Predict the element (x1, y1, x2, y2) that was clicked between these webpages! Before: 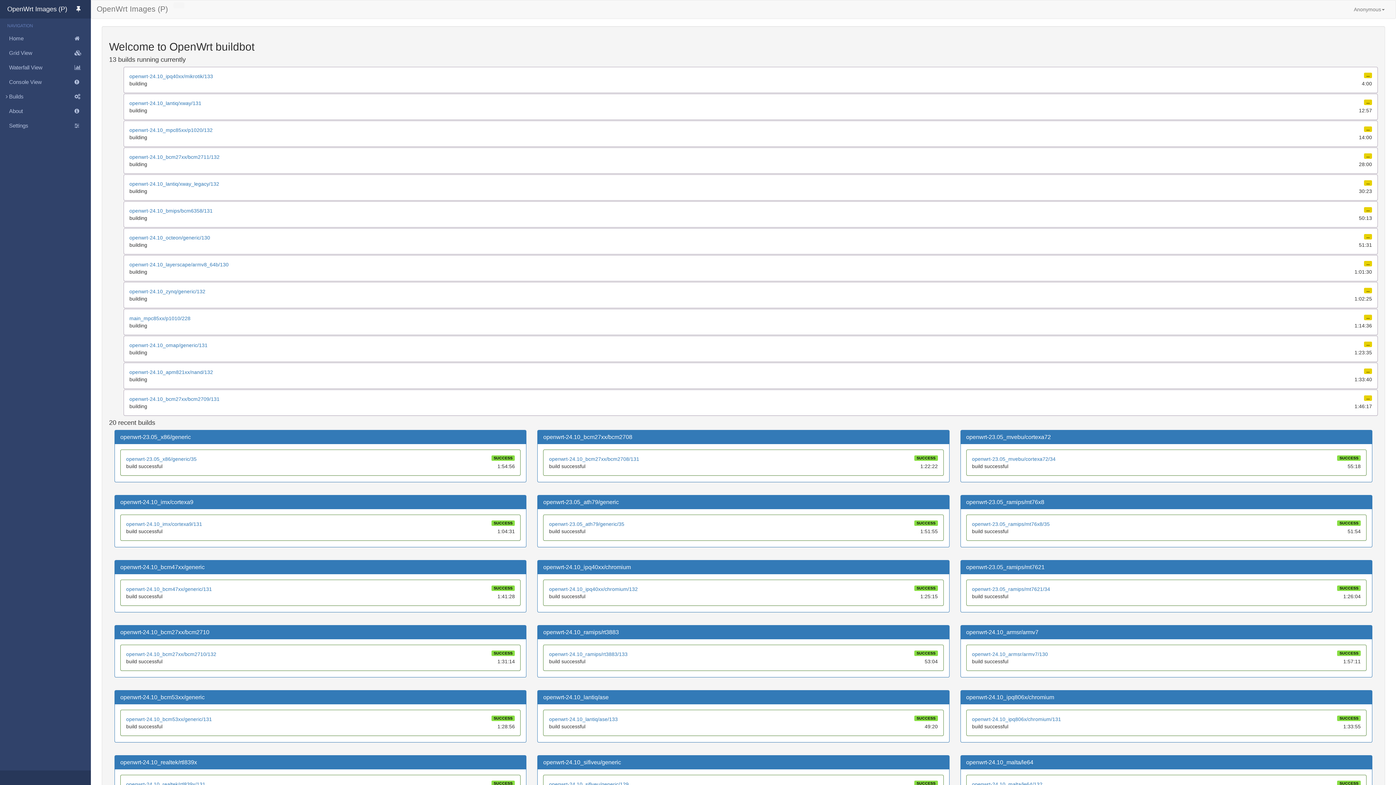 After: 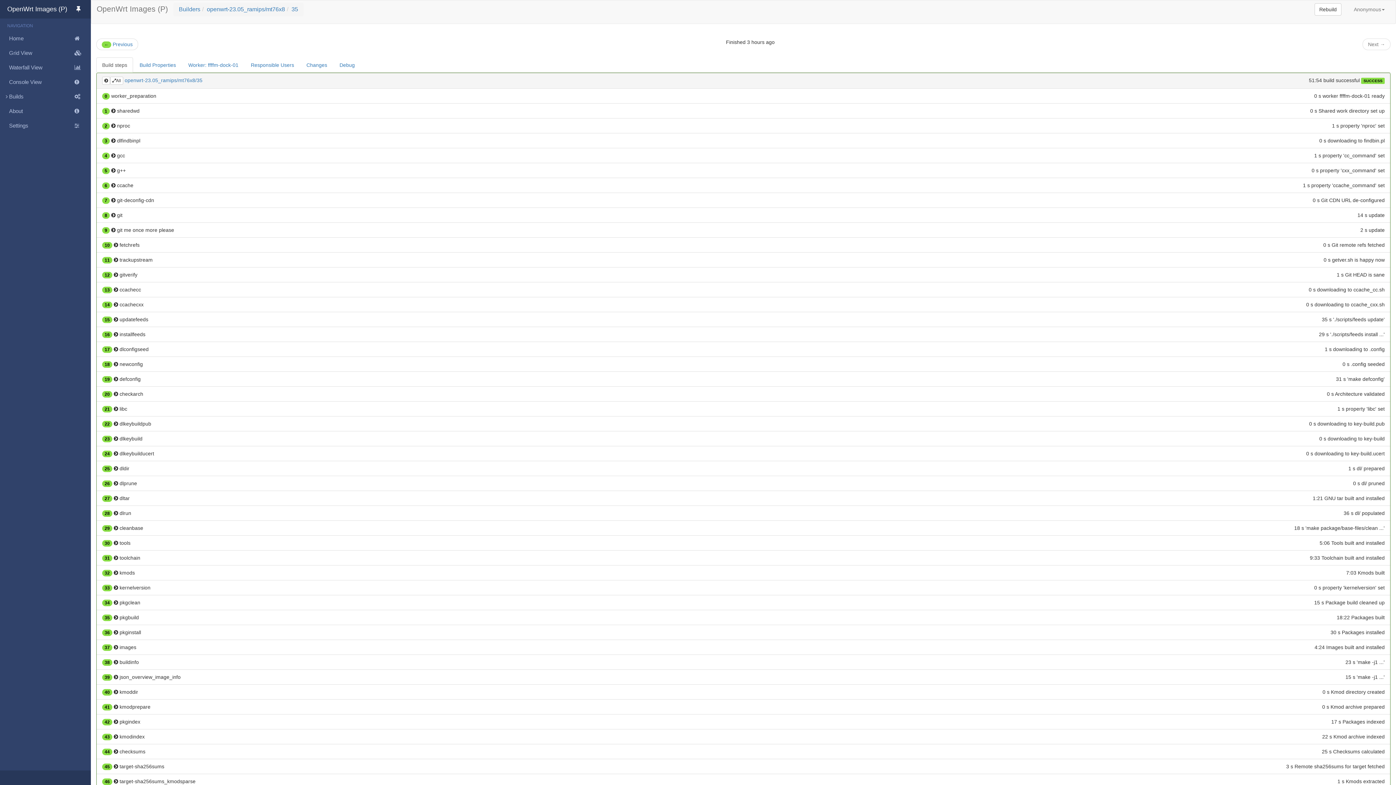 Action: label: openwrt-23.05_ramips/mt76x8/35 bbox: (972, 521, 1050, 527)